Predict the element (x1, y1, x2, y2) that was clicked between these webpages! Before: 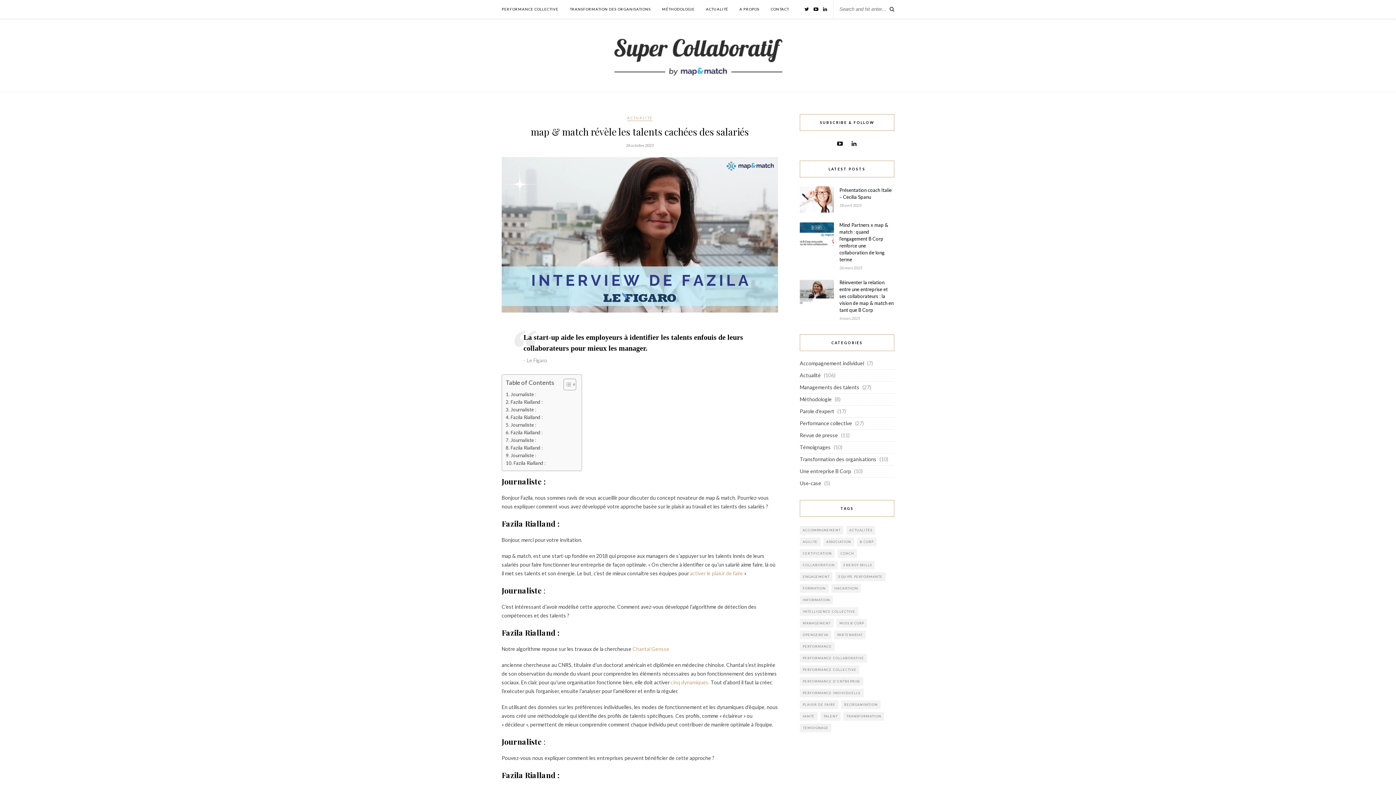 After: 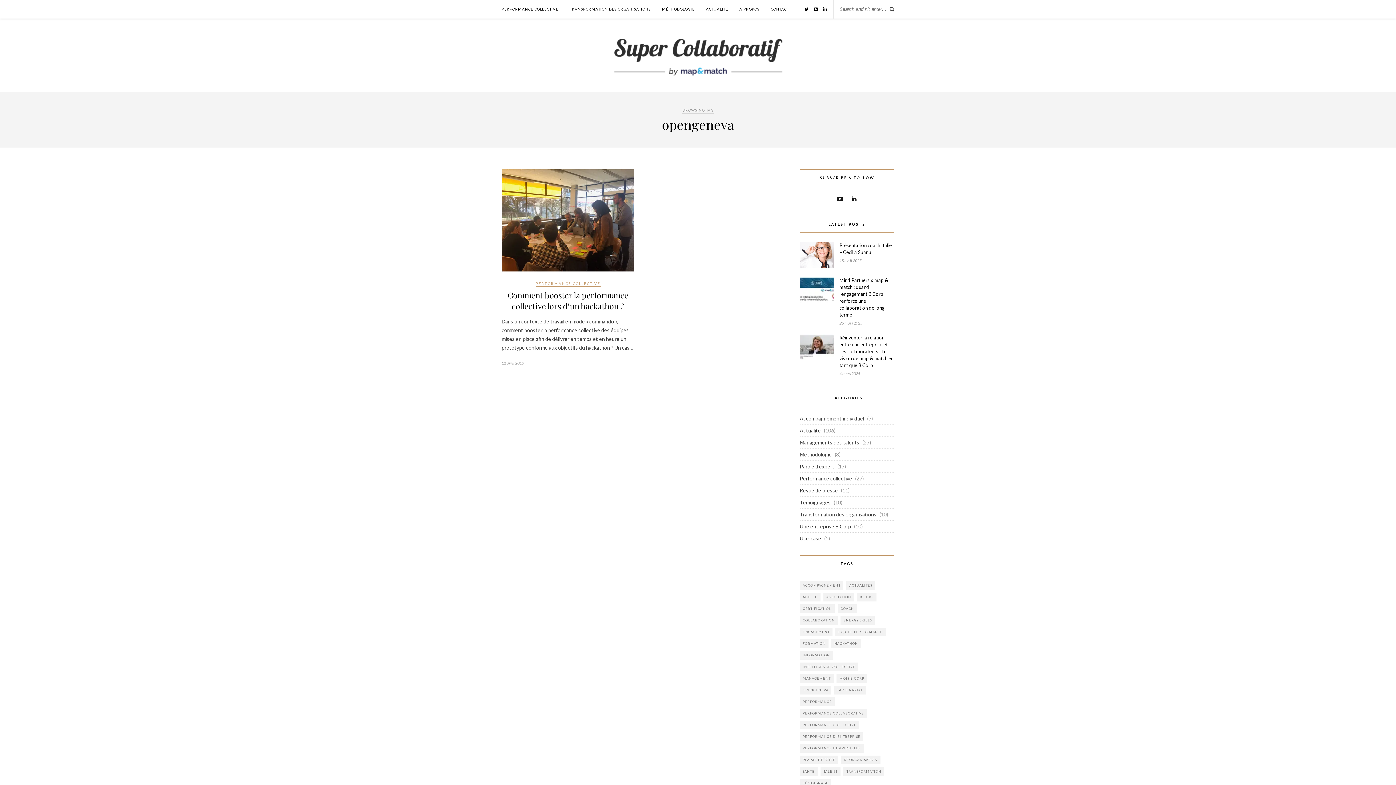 Action: bbox: (800, 630, 831, 639) label: opengeneva (1 élément)